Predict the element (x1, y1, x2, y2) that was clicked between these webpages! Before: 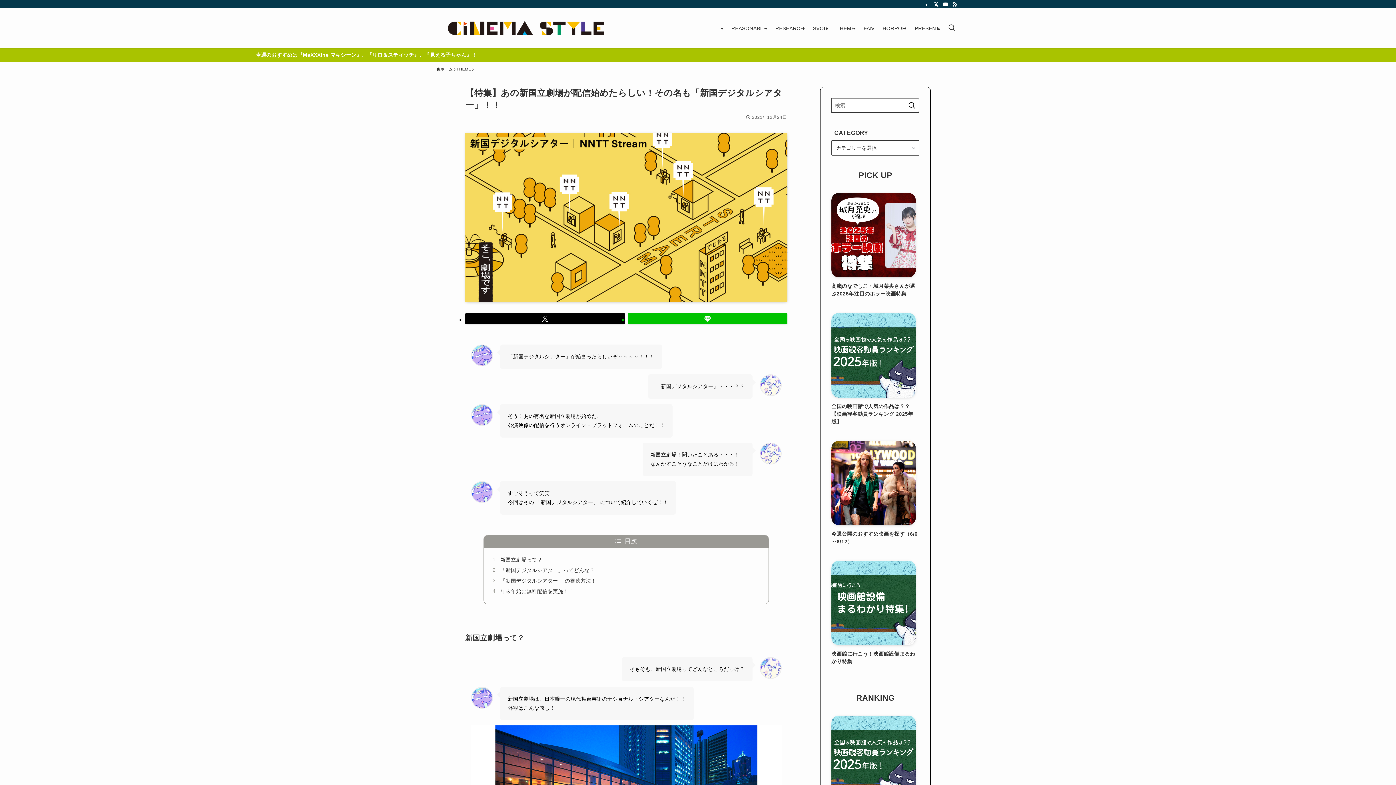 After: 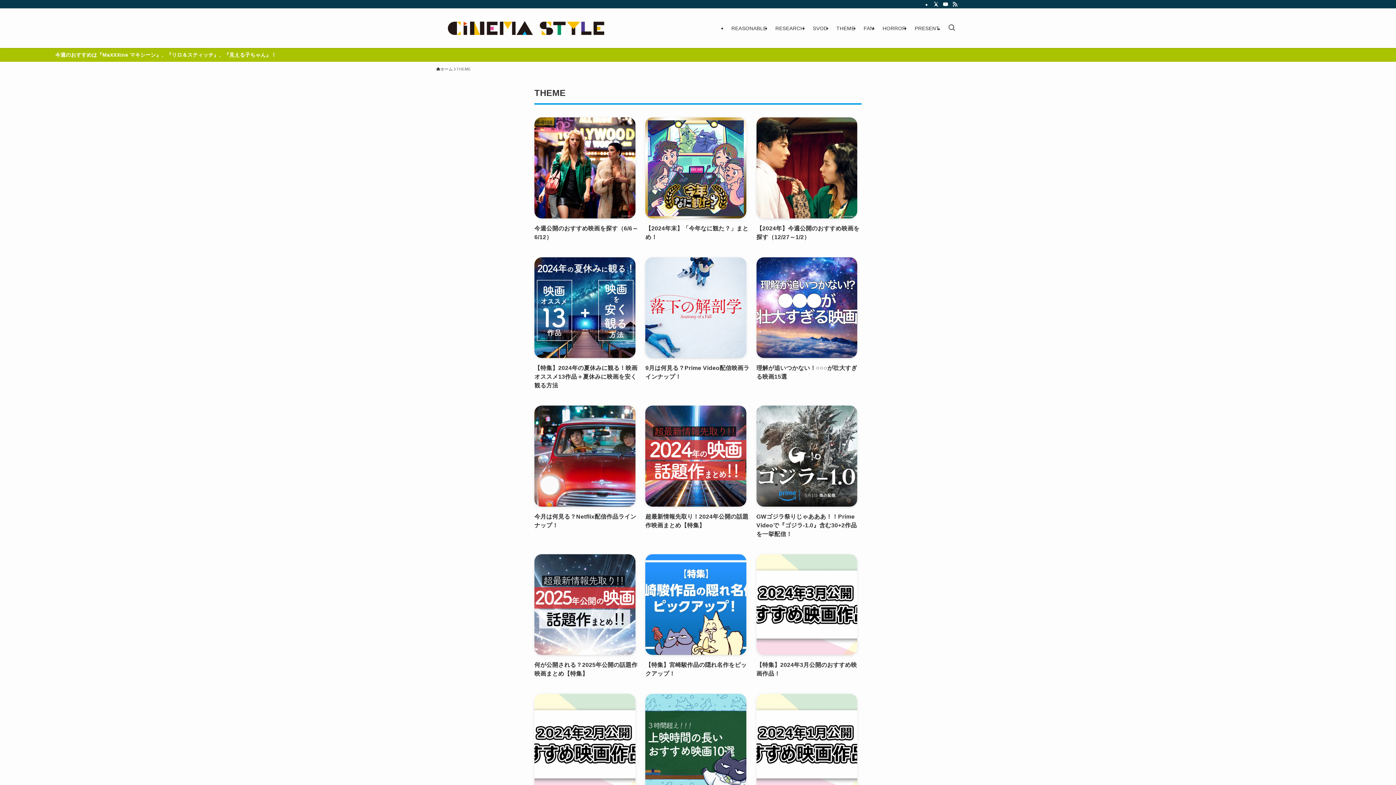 Action: label: THEME bbox: (456, 66, 471, 72)